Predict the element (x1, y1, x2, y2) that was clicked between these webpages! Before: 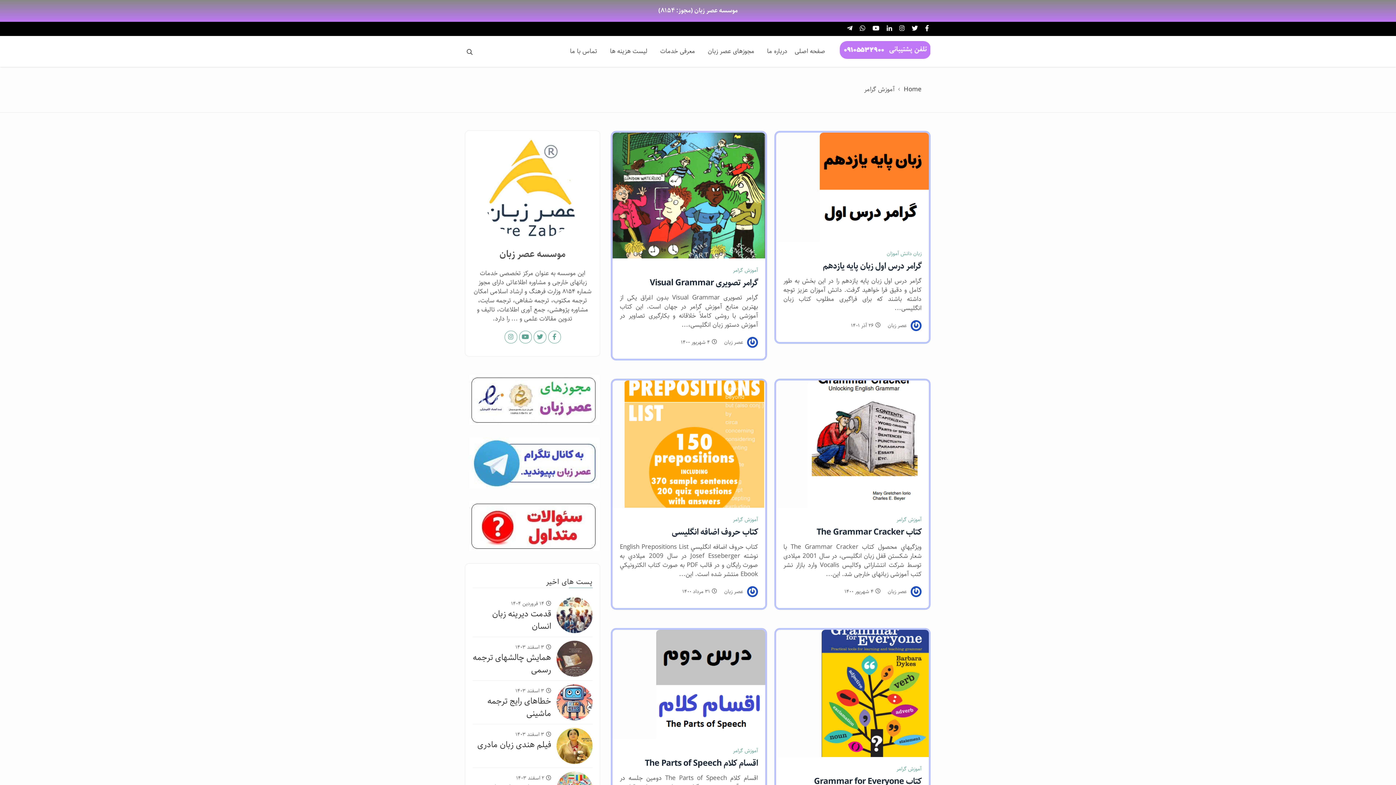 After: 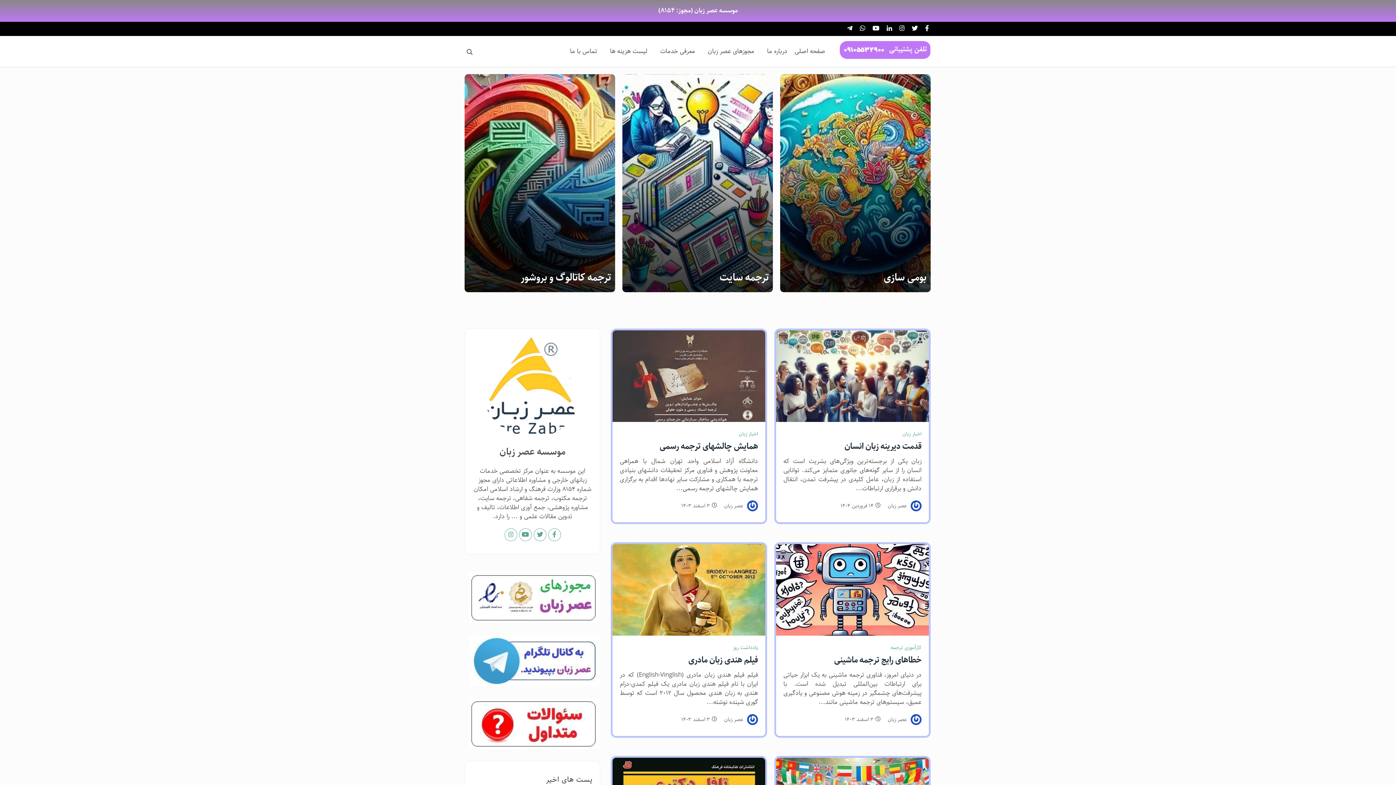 Action: bbox: (840, 40, 930, 59)